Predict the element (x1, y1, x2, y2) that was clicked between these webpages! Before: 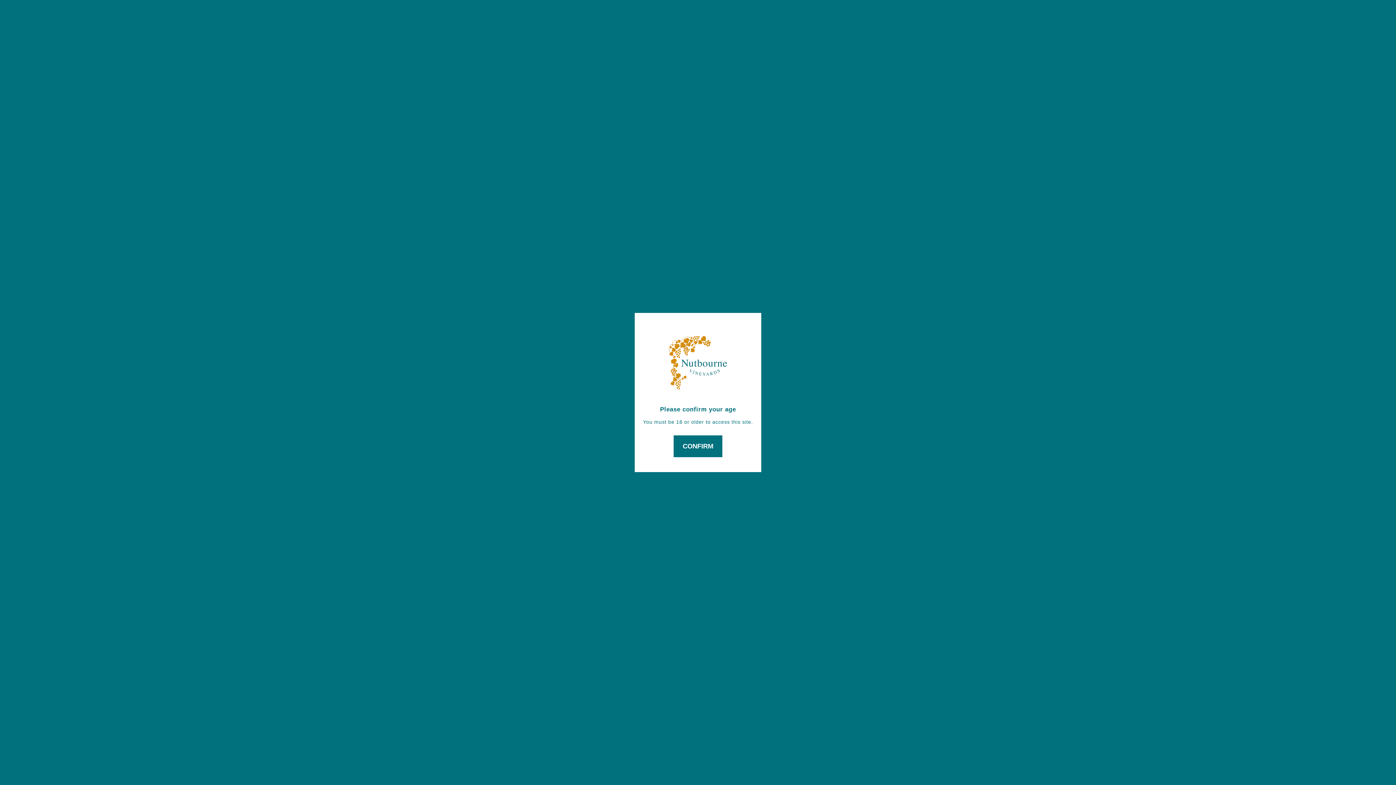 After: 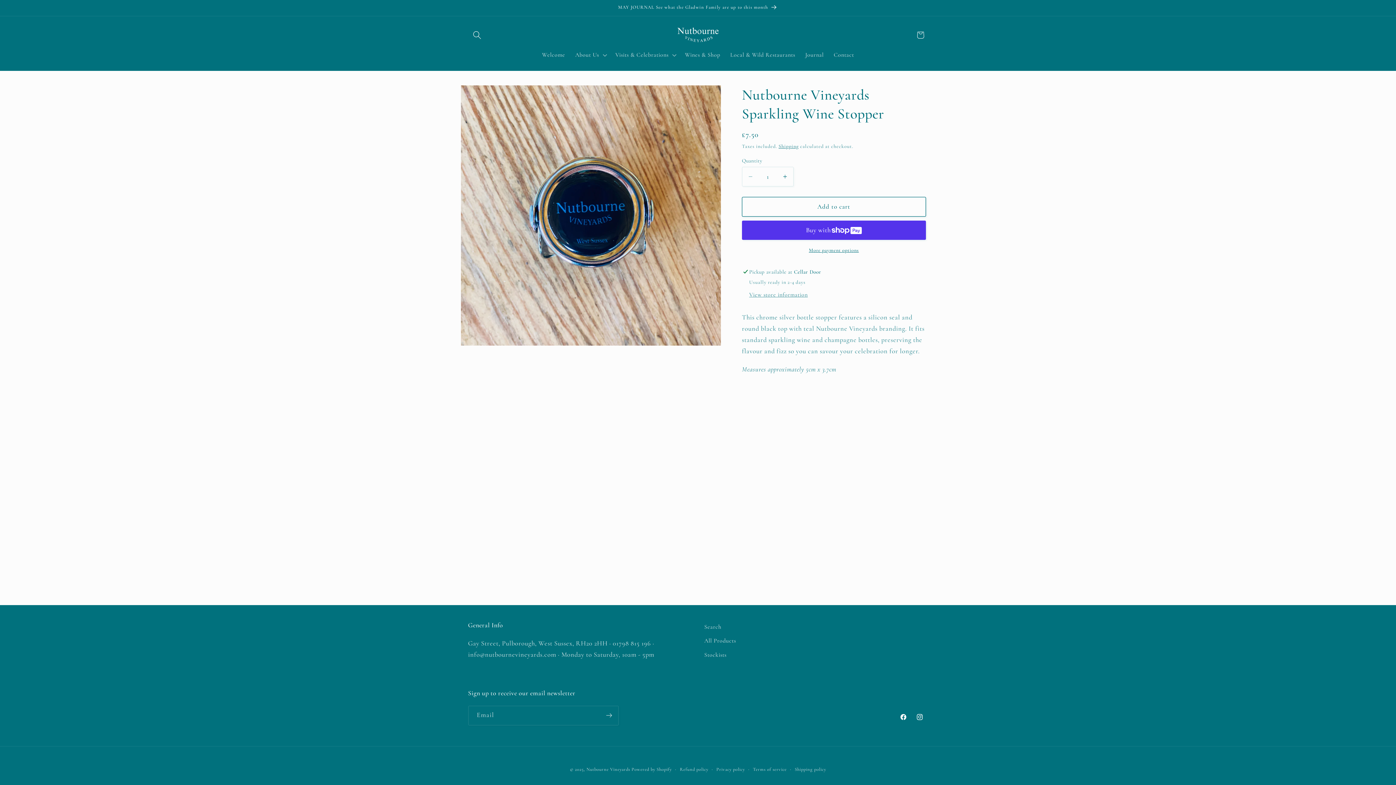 Action: bbox: (673, 435, 722, 457) label: CONFIRM